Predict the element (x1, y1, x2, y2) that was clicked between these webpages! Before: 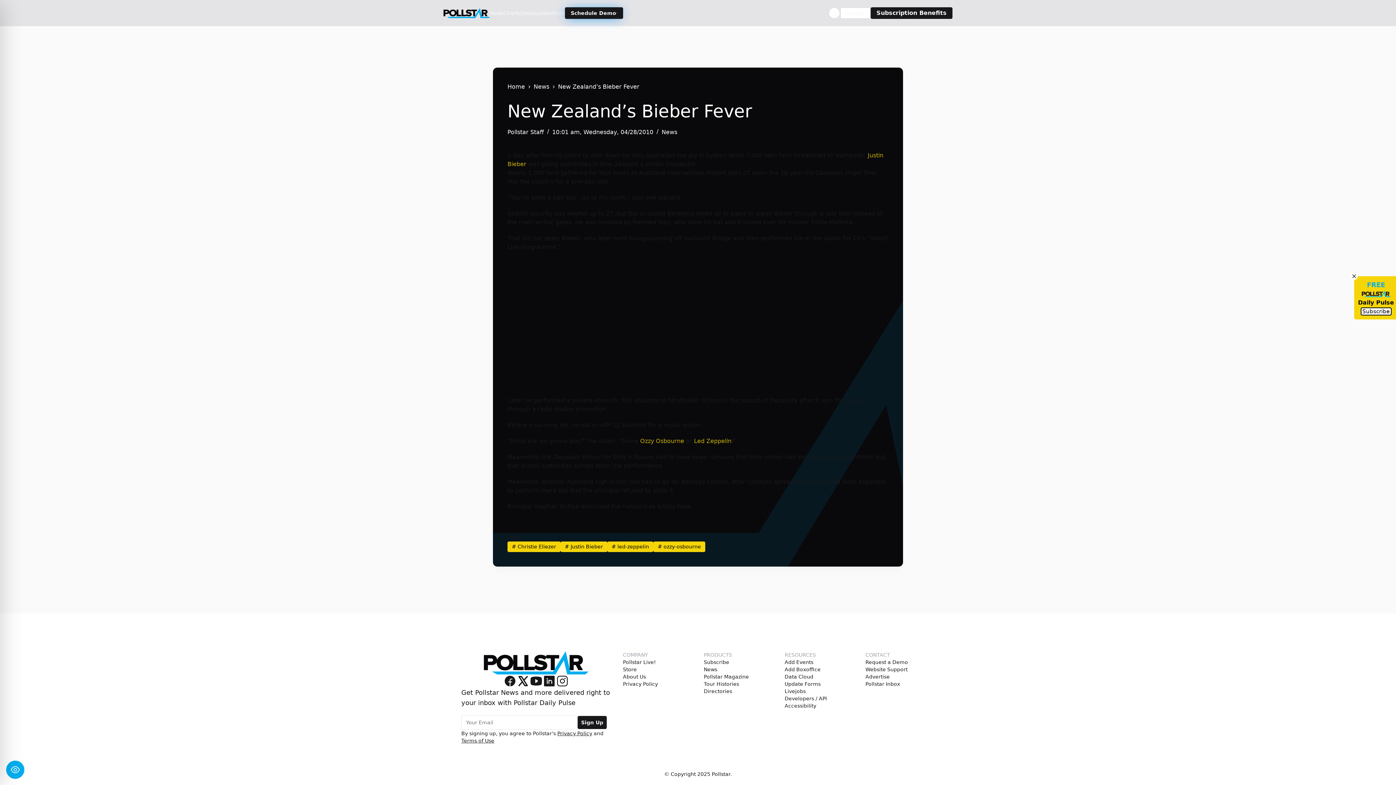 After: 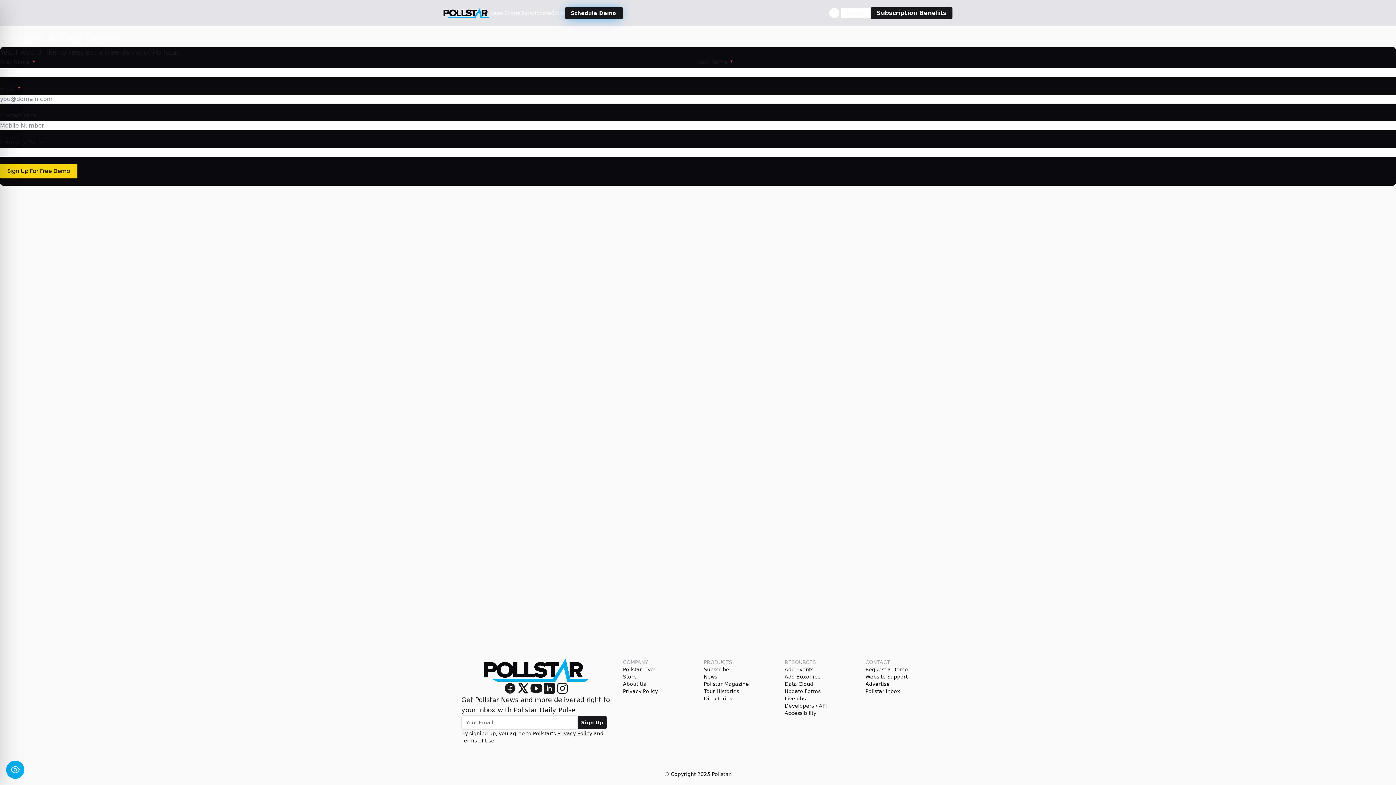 Action: label: Schedule Demo bbox: (565, 7, 623, 18)